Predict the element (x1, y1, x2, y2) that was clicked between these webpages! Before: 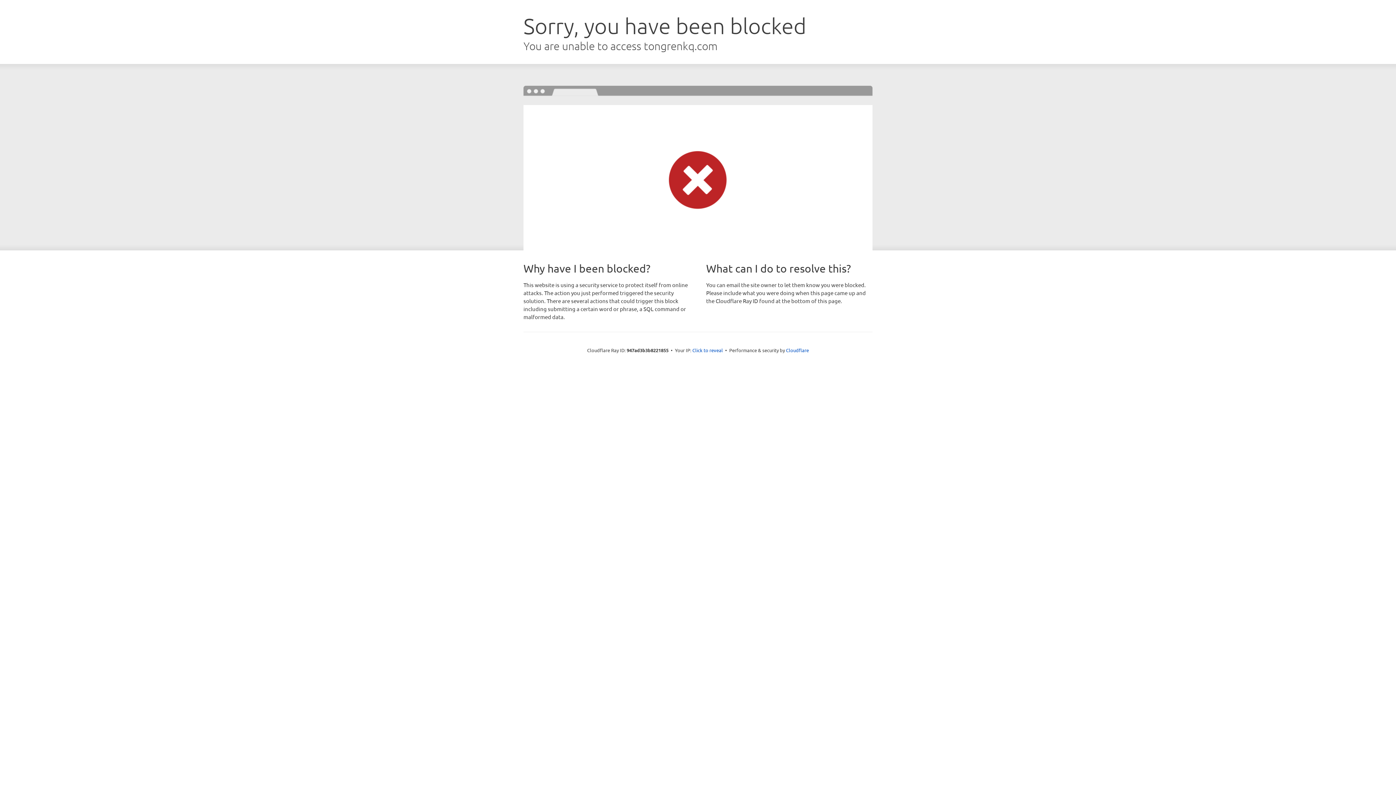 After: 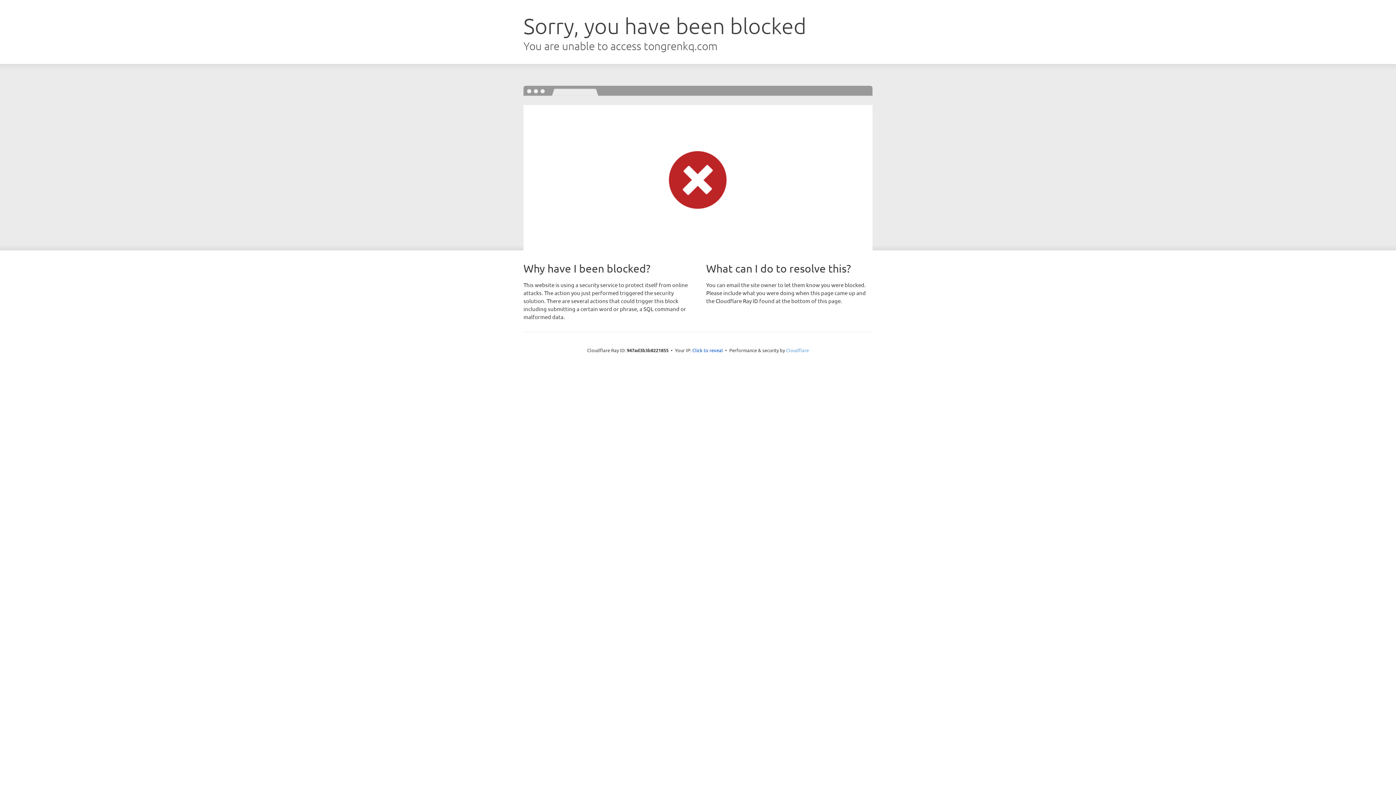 Action: bbox: (786, 347, 809, 353) label: Cloudflare